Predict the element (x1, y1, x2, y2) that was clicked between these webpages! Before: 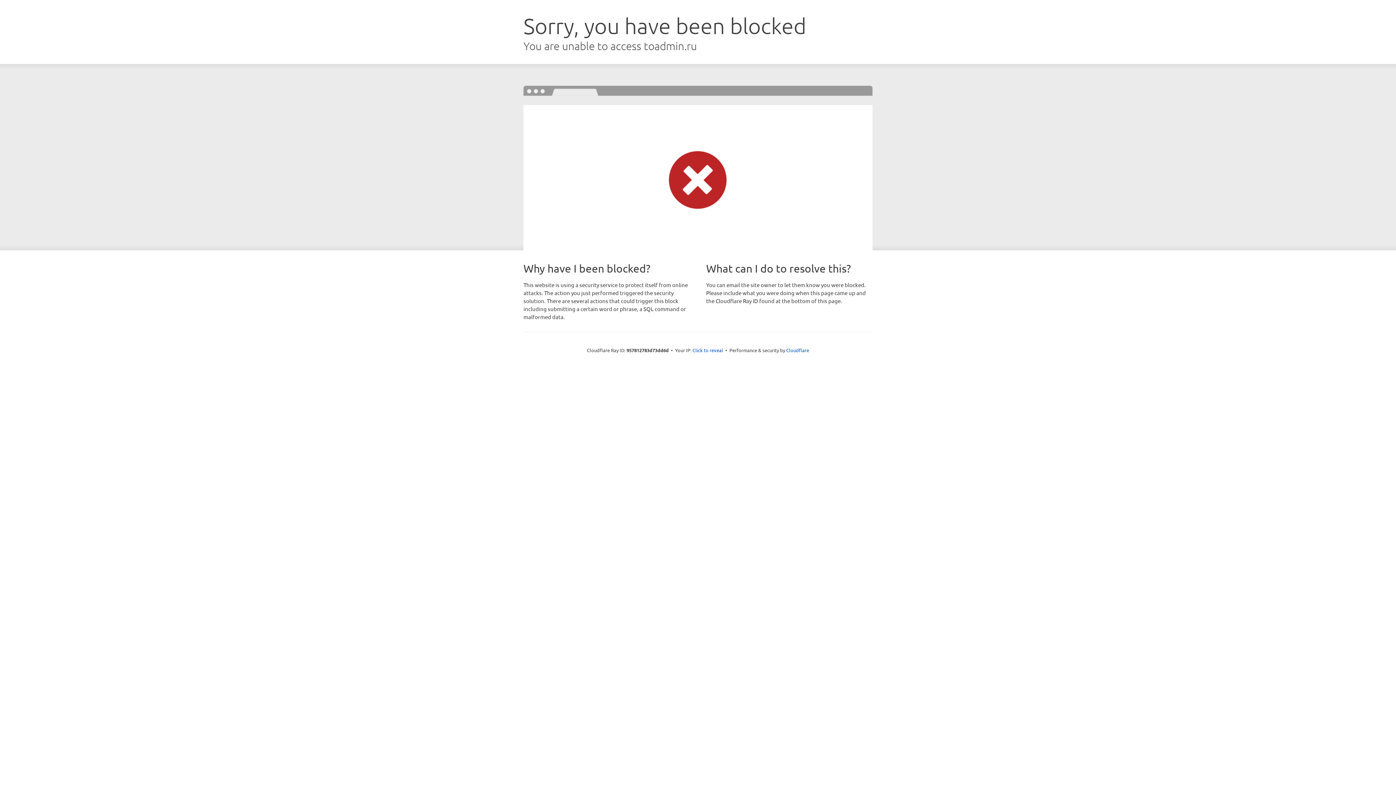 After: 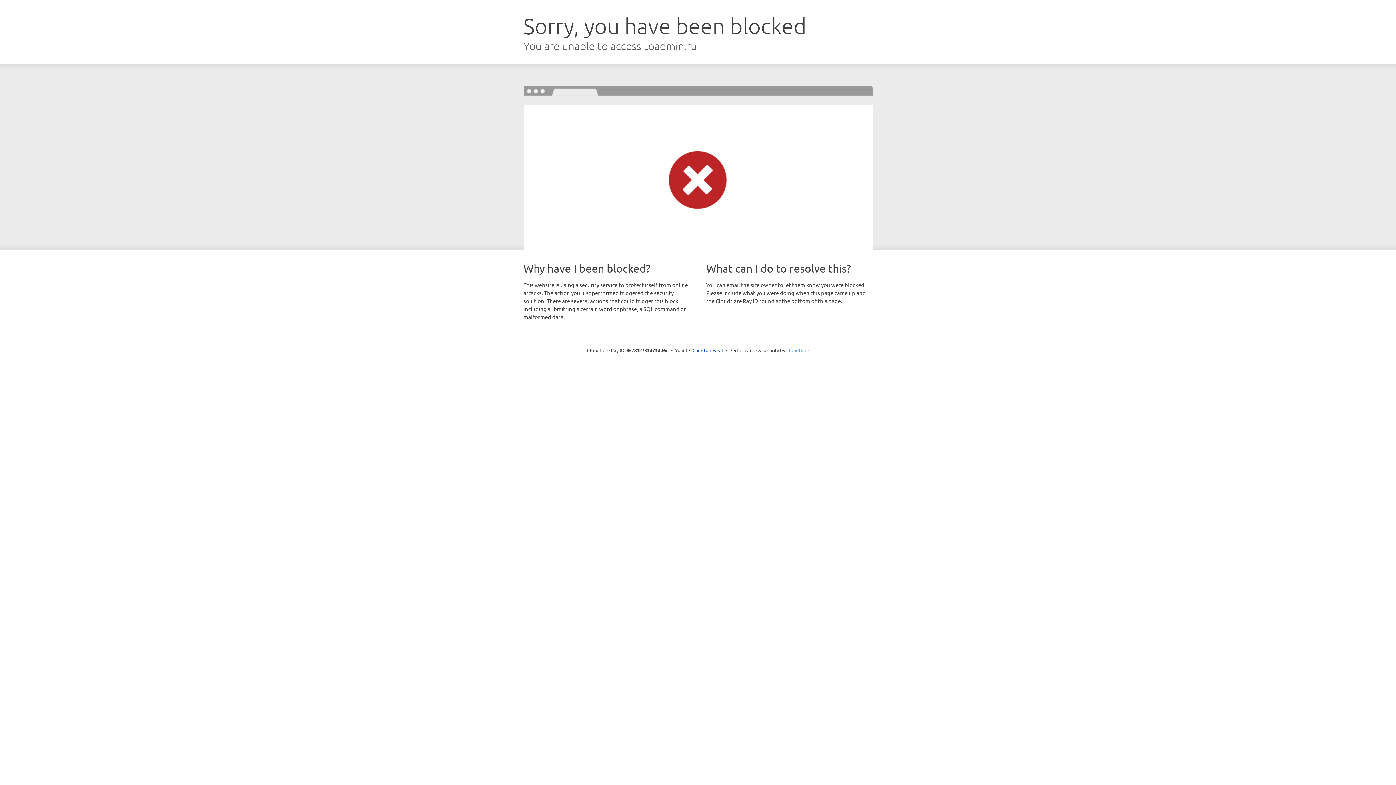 Action: bbox: (786, 347, 809, 353) label: Cloudflare